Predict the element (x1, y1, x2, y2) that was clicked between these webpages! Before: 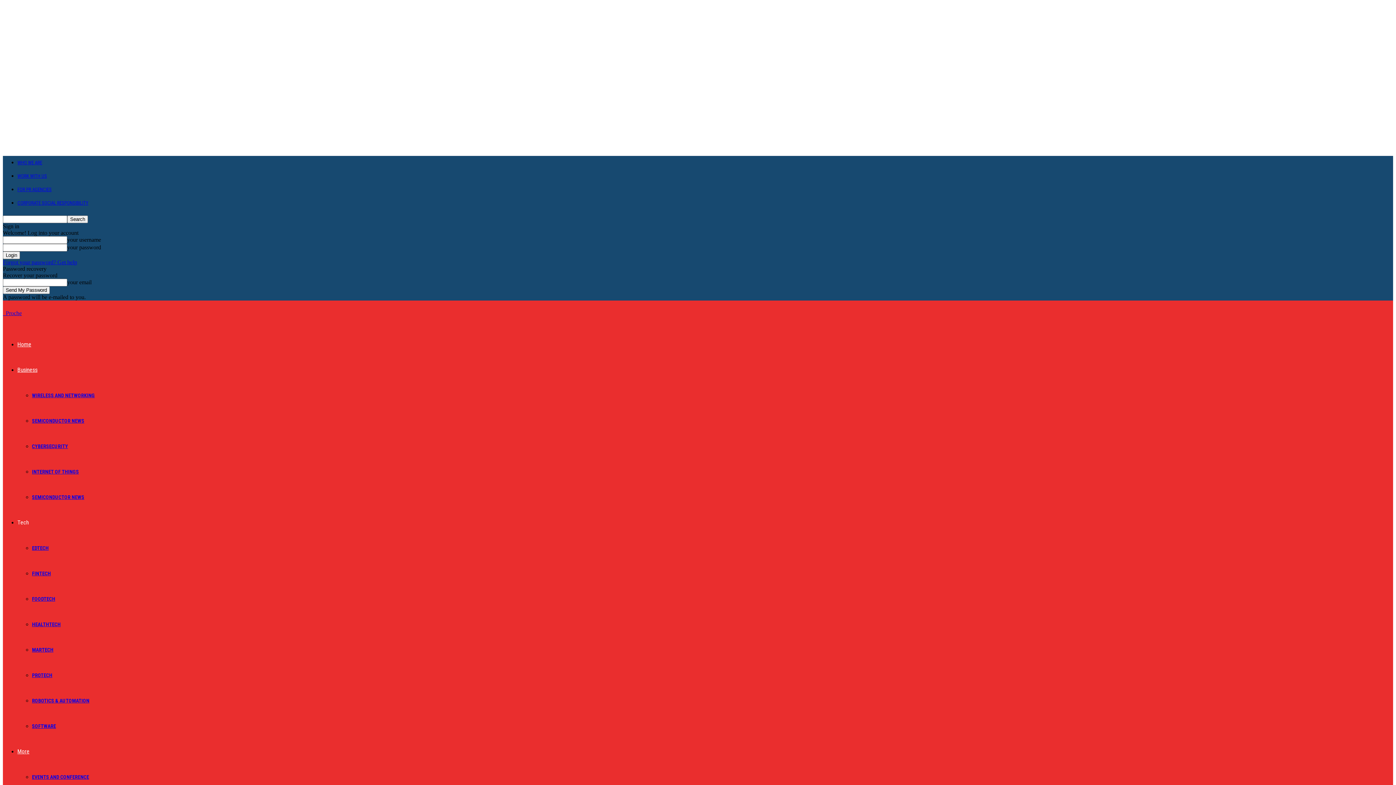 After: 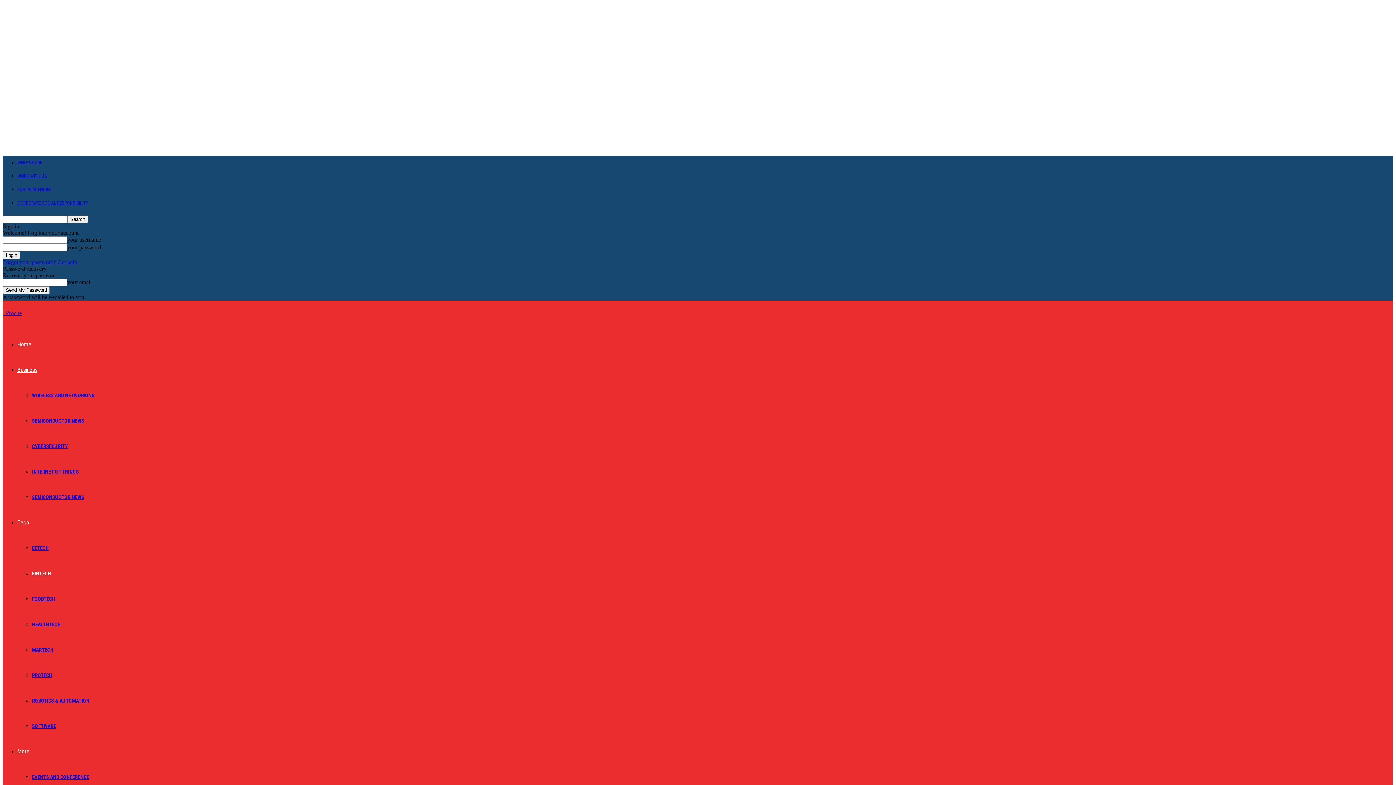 Action: label: FINTECH bbox: (32, 570, 50, 576)